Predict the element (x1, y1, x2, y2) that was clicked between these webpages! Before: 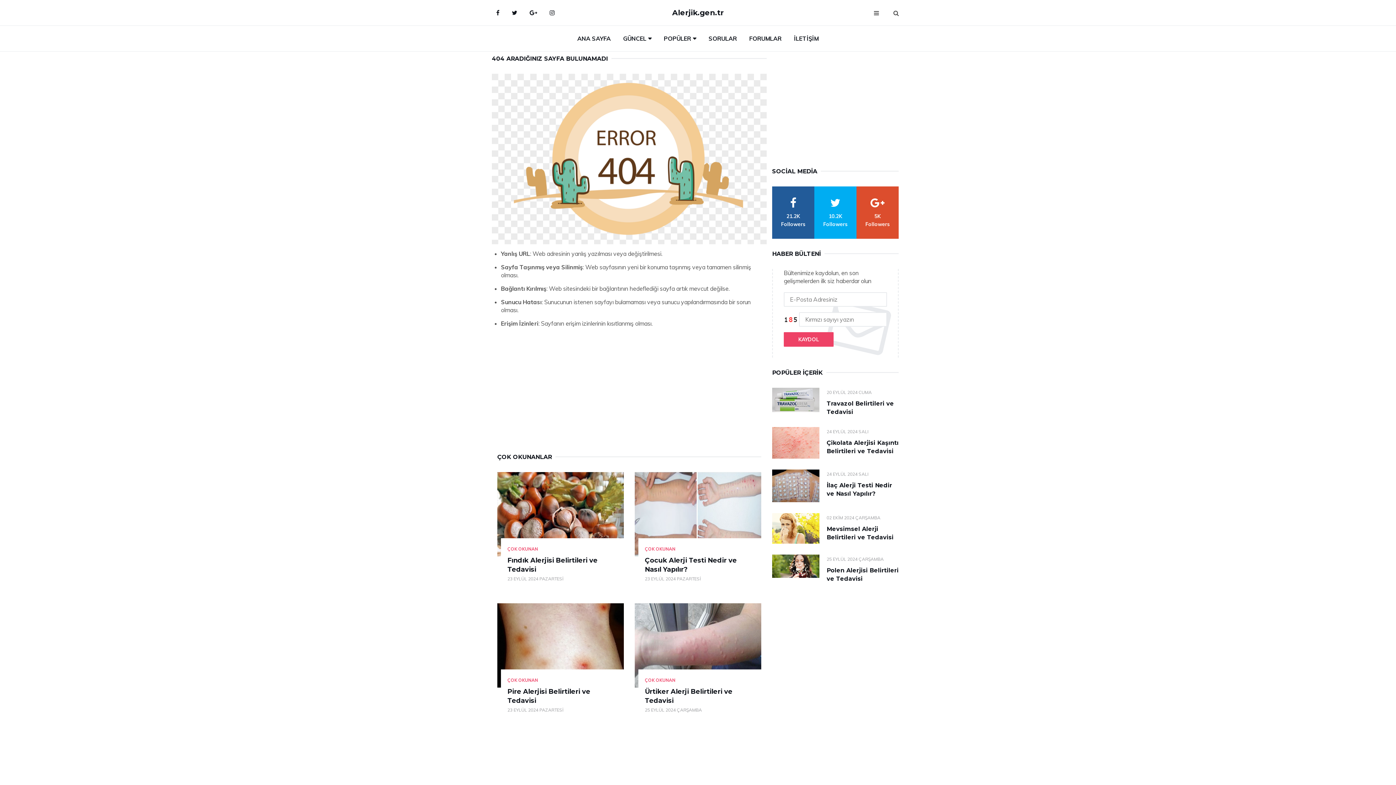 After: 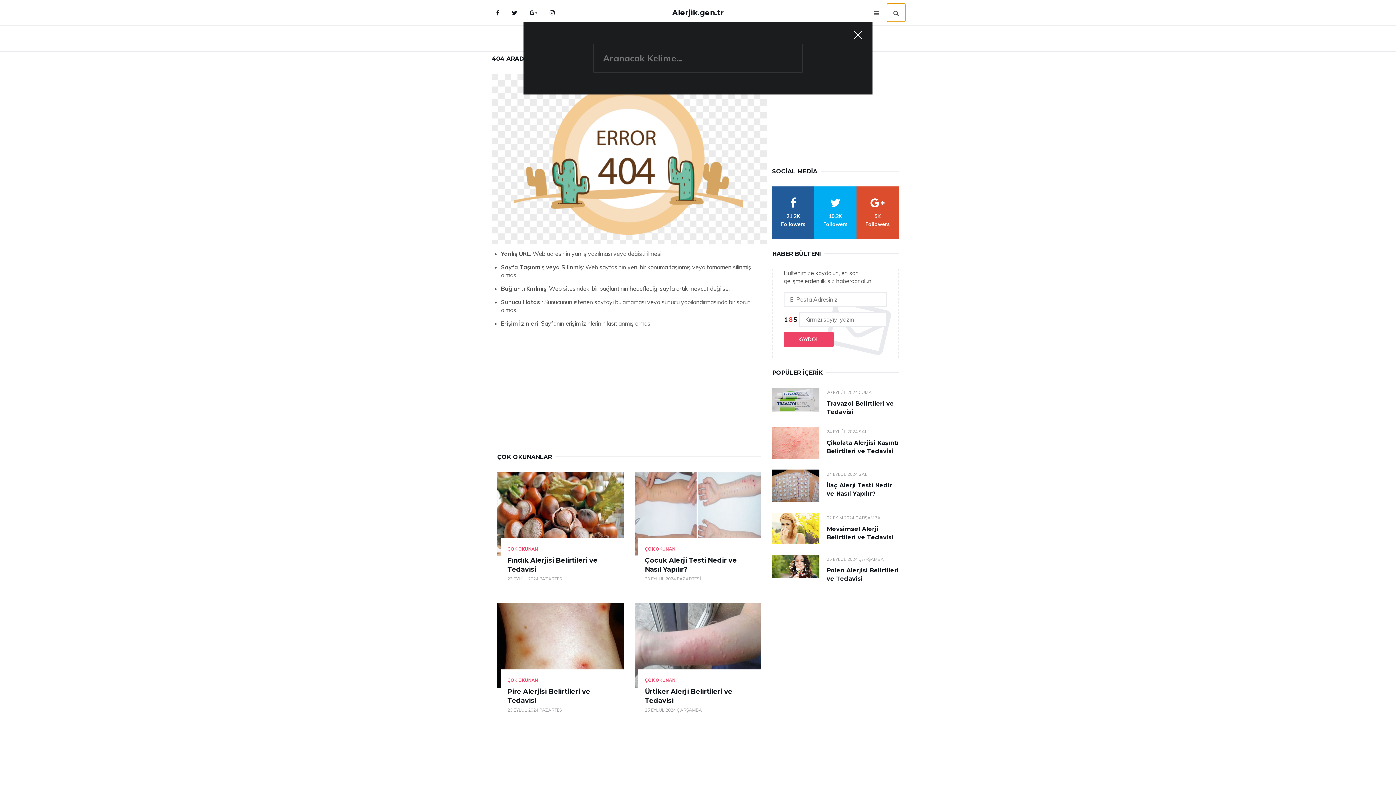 Action: bbox: (887, 3, 905, 21) label: search